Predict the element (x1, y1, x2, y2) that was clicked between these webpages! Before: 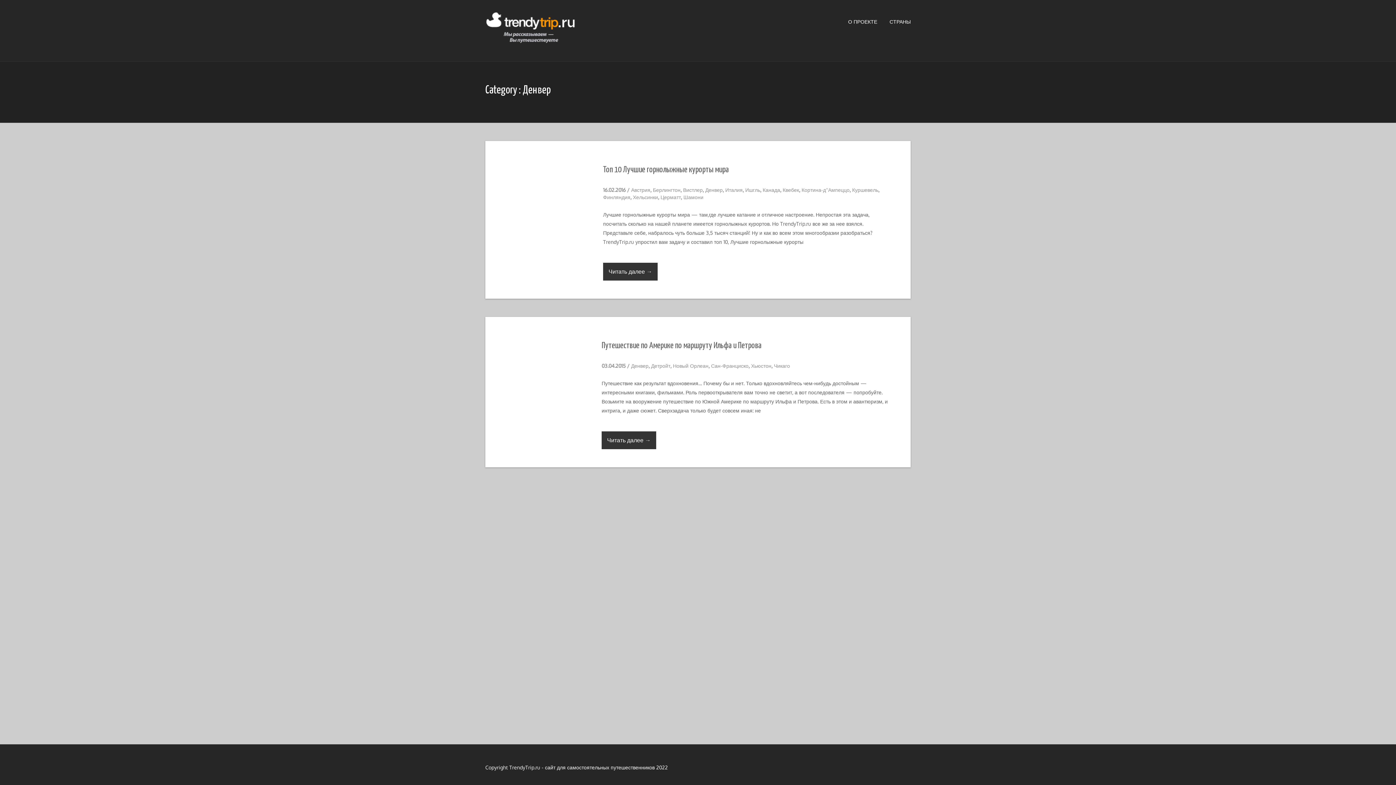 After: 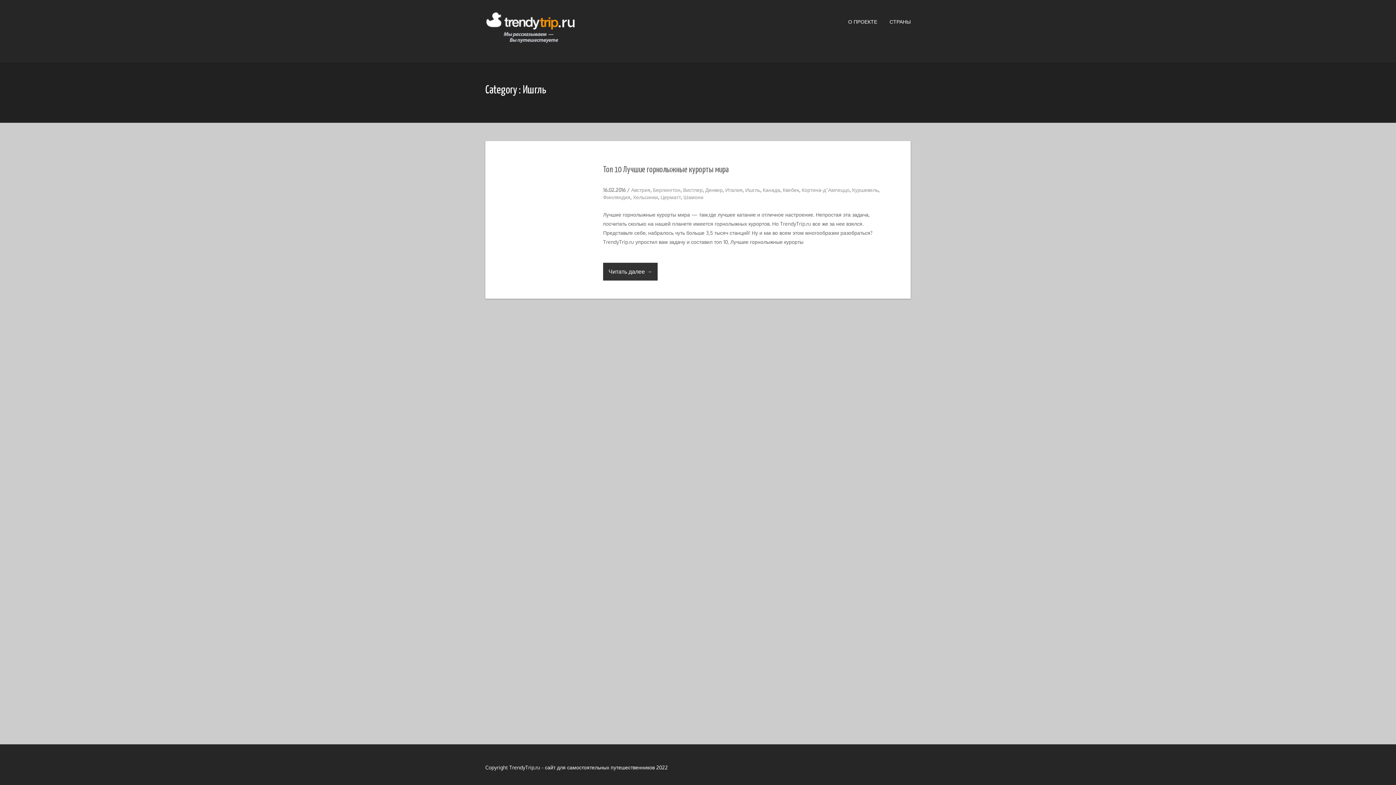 Action: label: Ишгль bbox: (745, 186, 760, 193)